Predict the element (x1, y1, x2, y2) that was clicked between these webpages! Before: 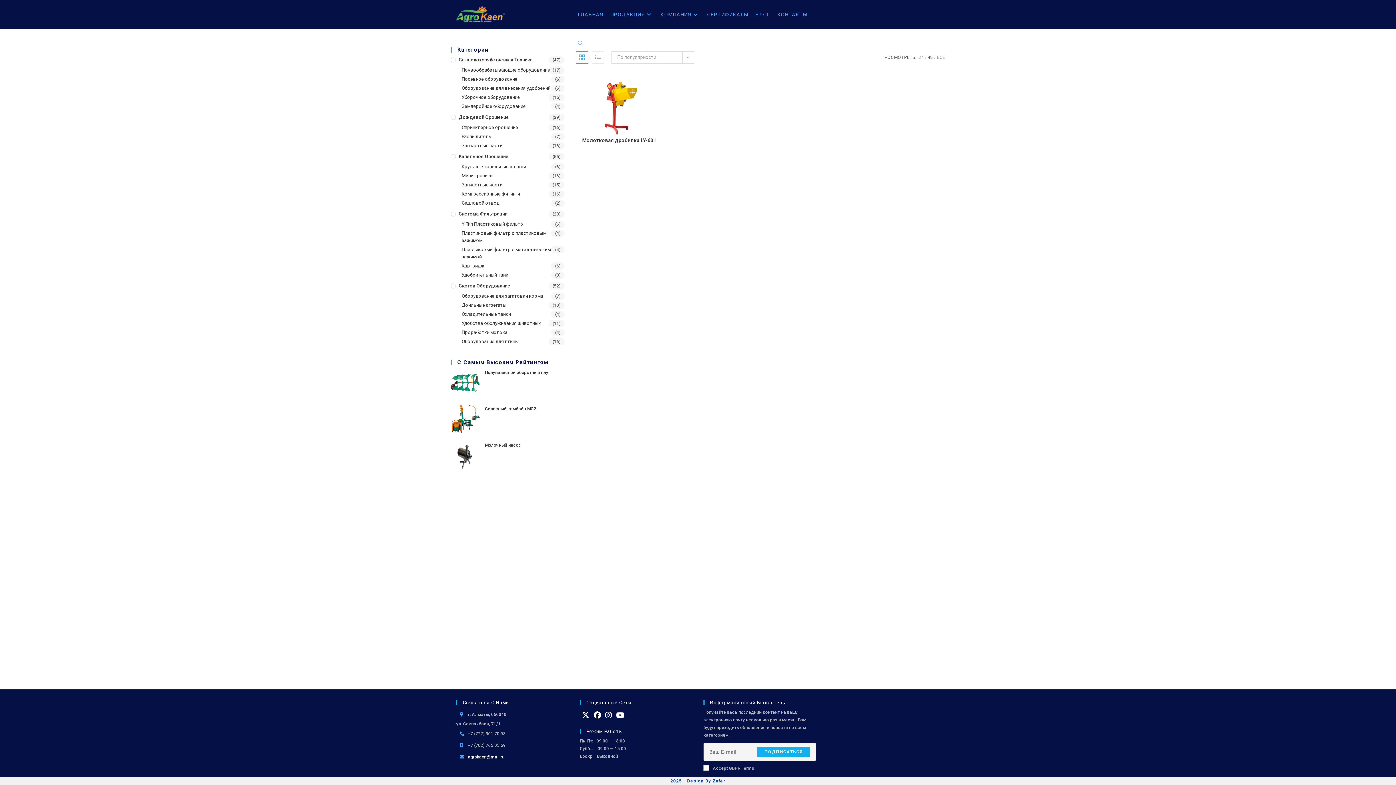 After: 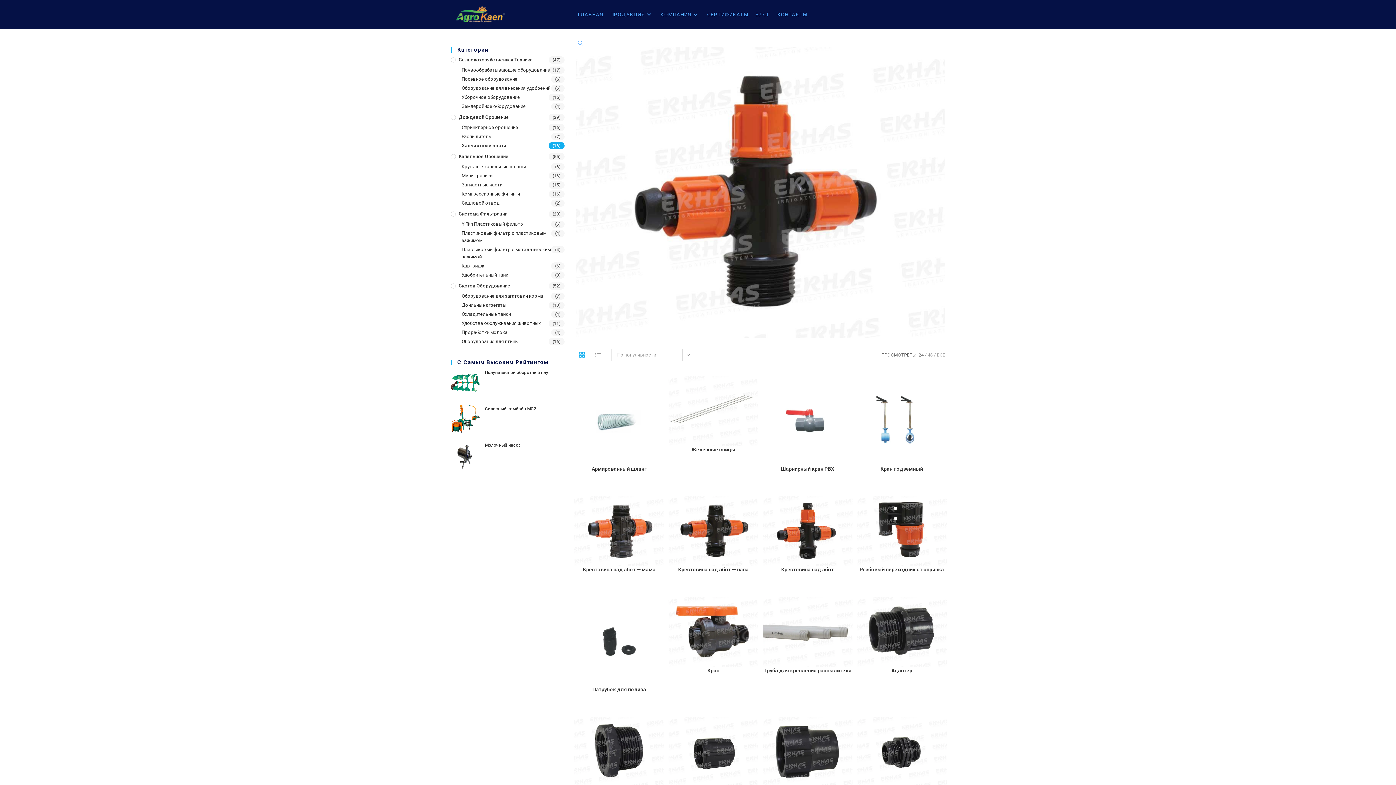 Action: bbox: (461, 142, 564, 149) label: Запчастные части